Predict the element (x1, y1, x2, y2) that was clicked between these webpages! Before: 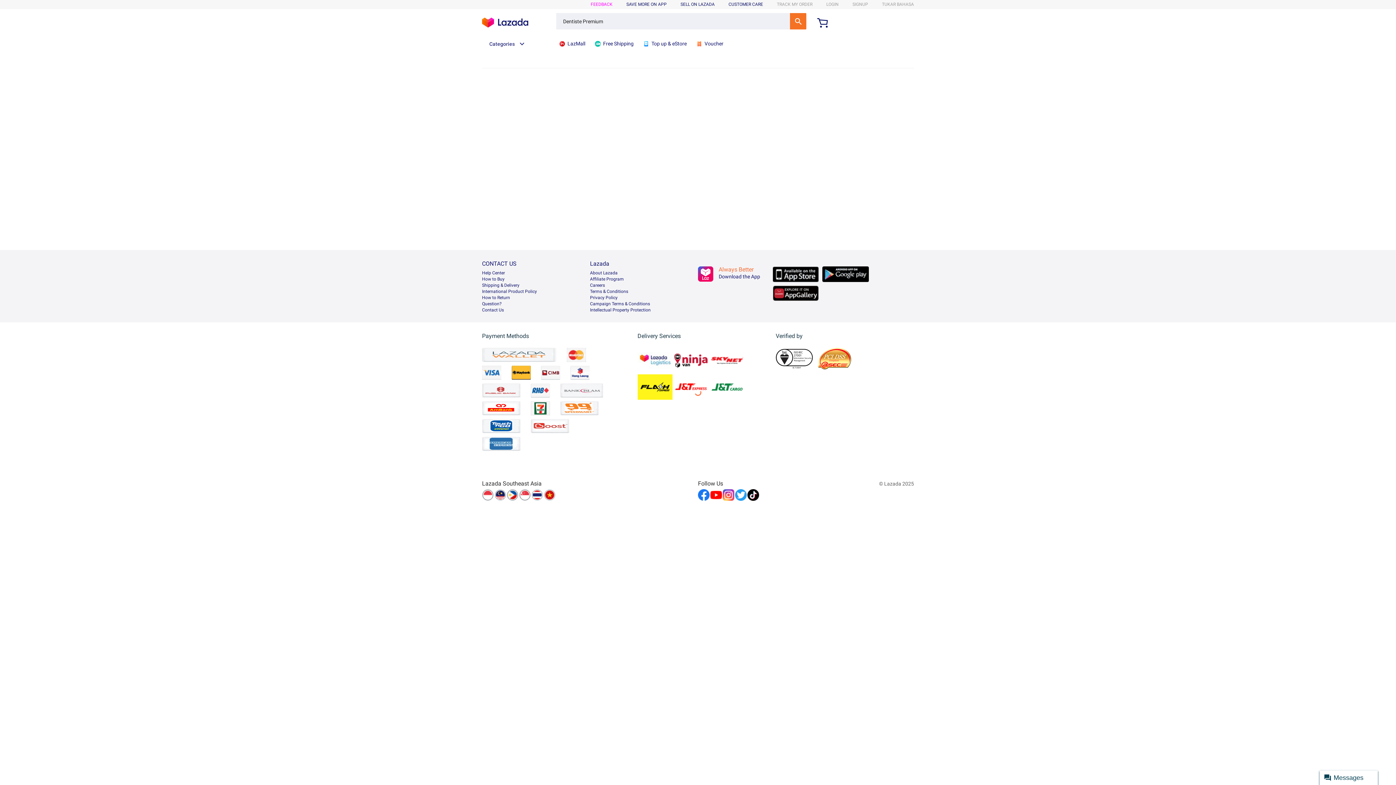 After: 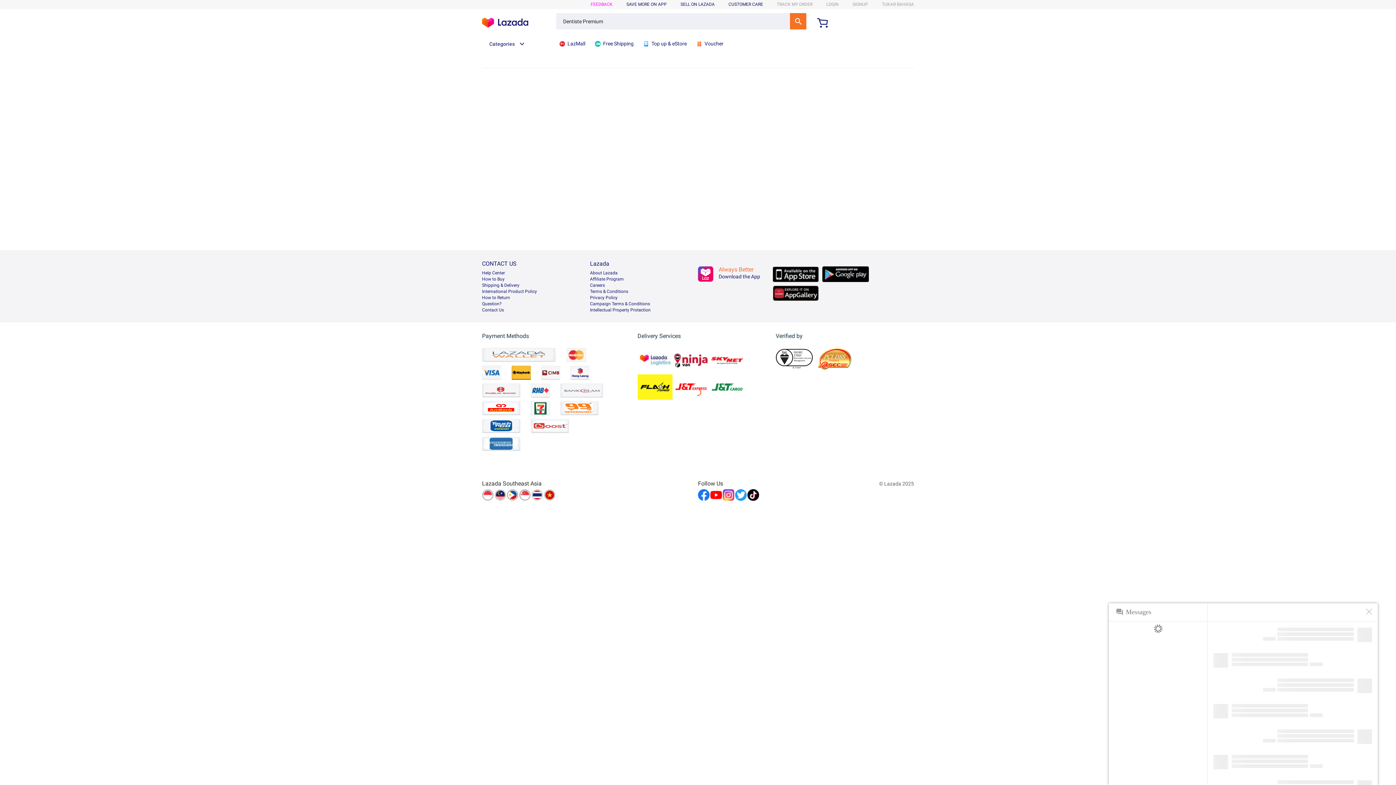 Action: bbox: (1320, 770, 1378, 785) label: Messages